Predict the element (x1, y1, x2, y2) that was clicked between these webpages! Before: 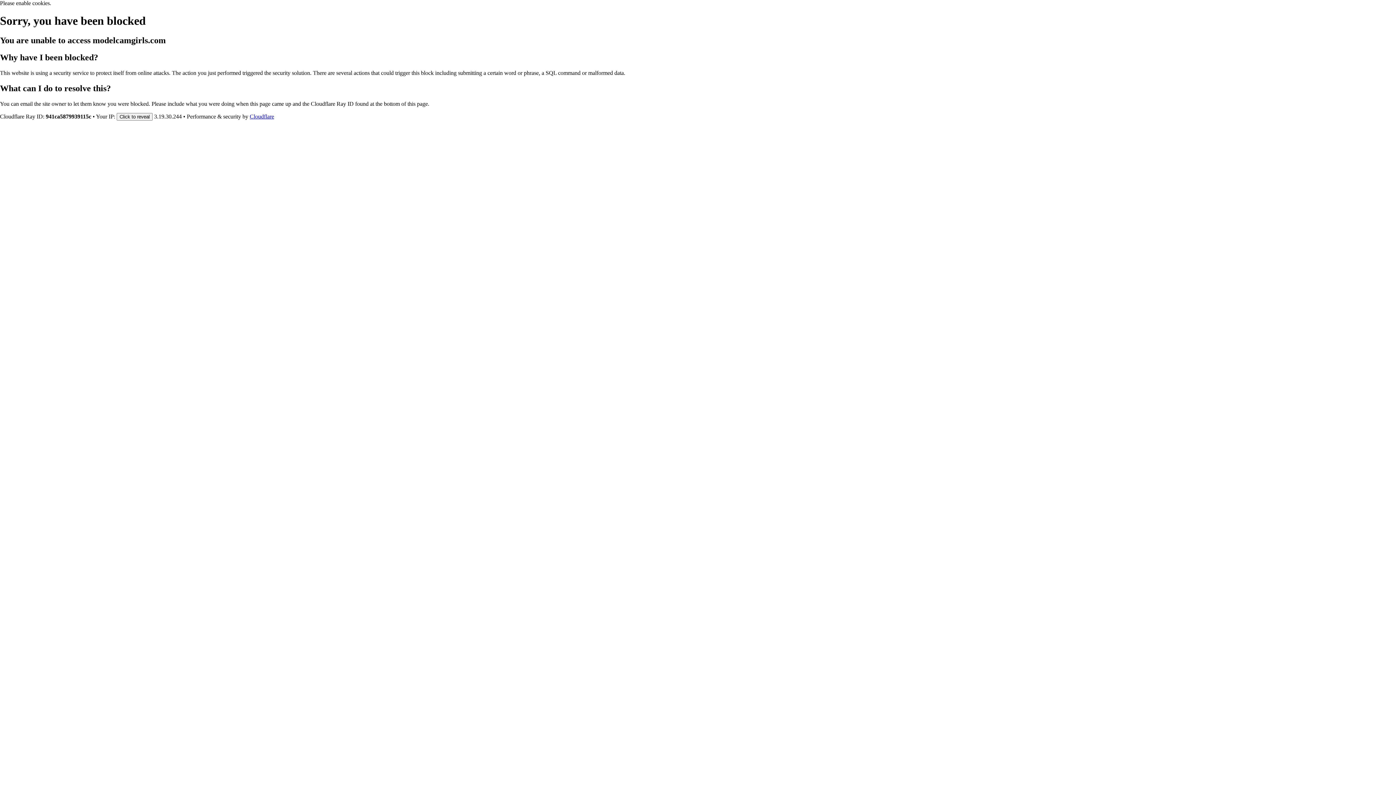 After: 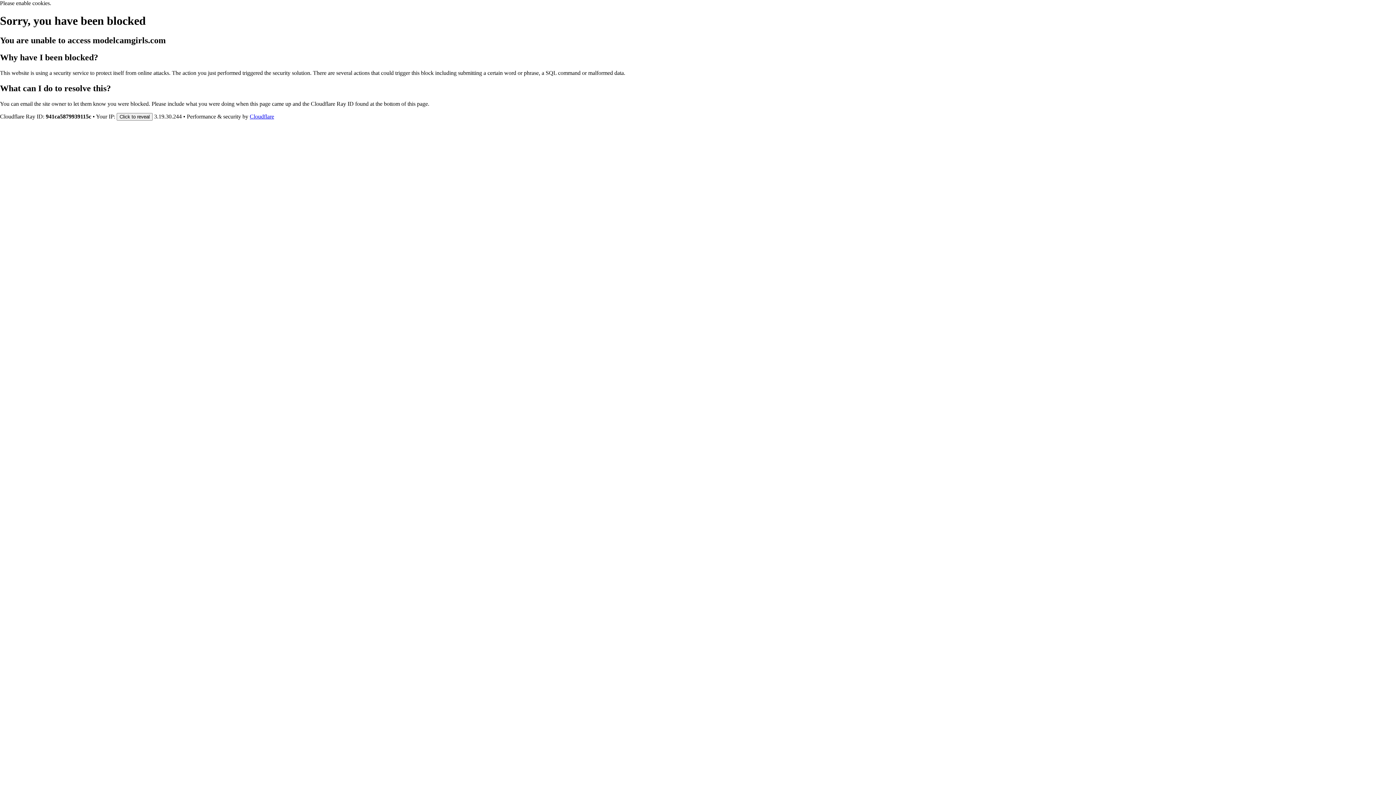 Action: label: Cloudflare bbox: (249, 113, 274, 119)